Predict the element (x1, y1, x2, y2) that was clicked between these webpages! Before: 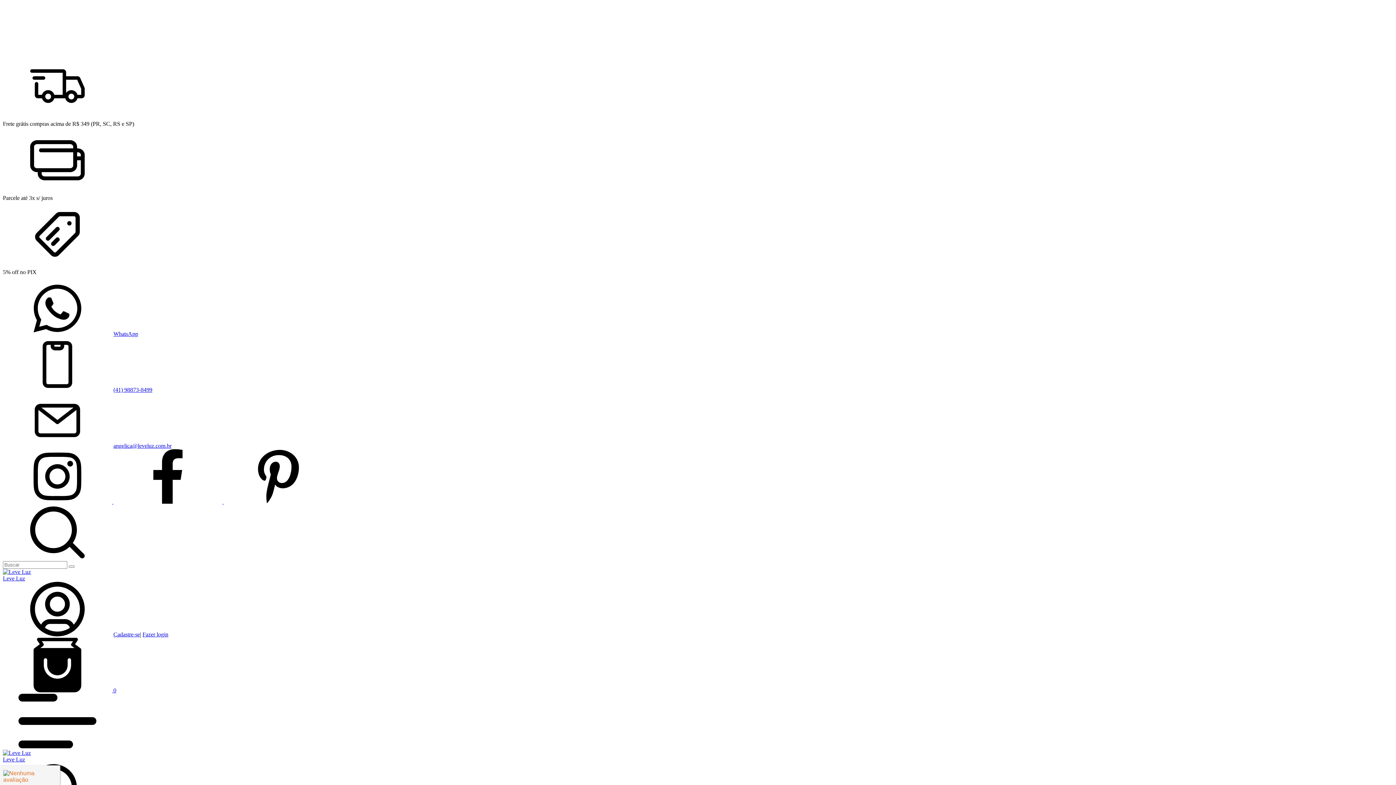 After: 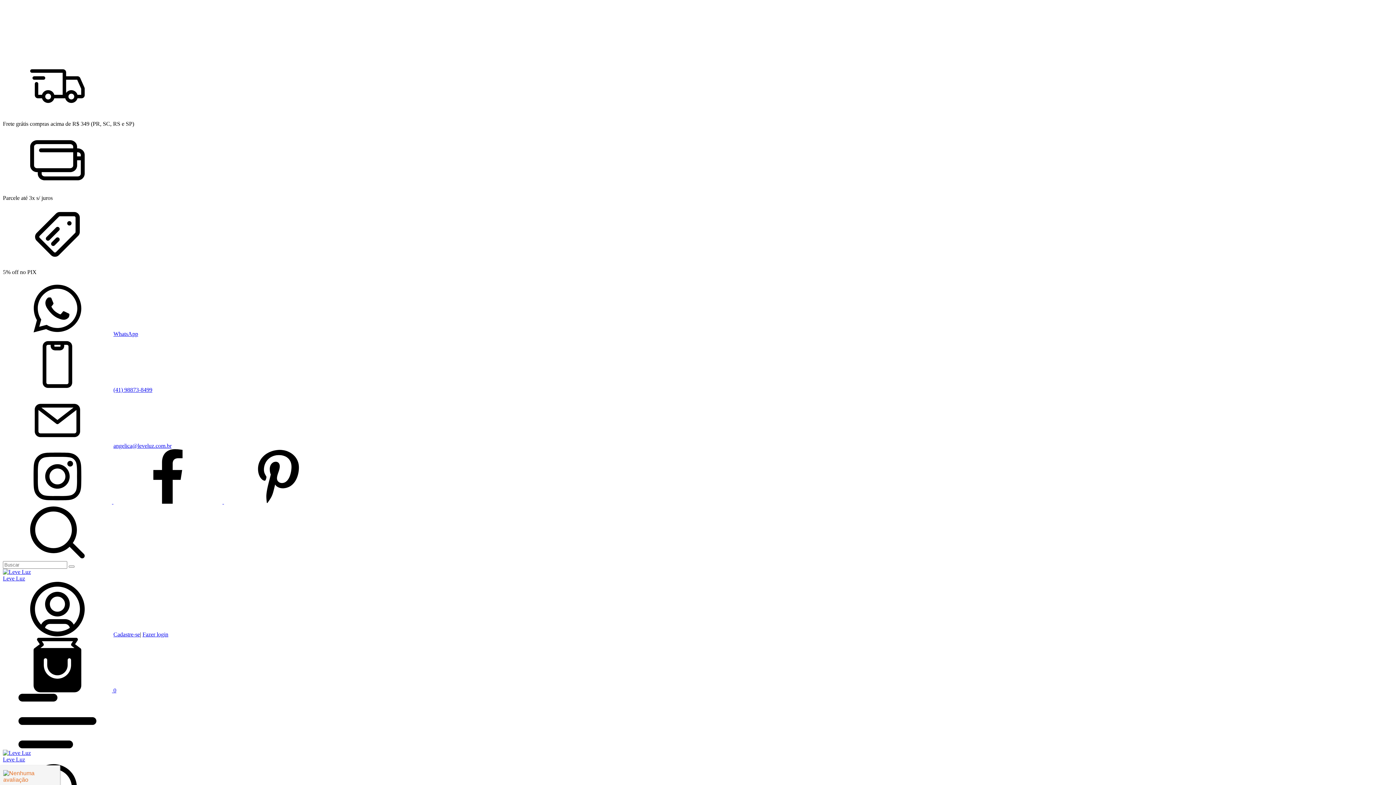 Action: bbox: (113, 330, 138, 337) label: WhatsApp